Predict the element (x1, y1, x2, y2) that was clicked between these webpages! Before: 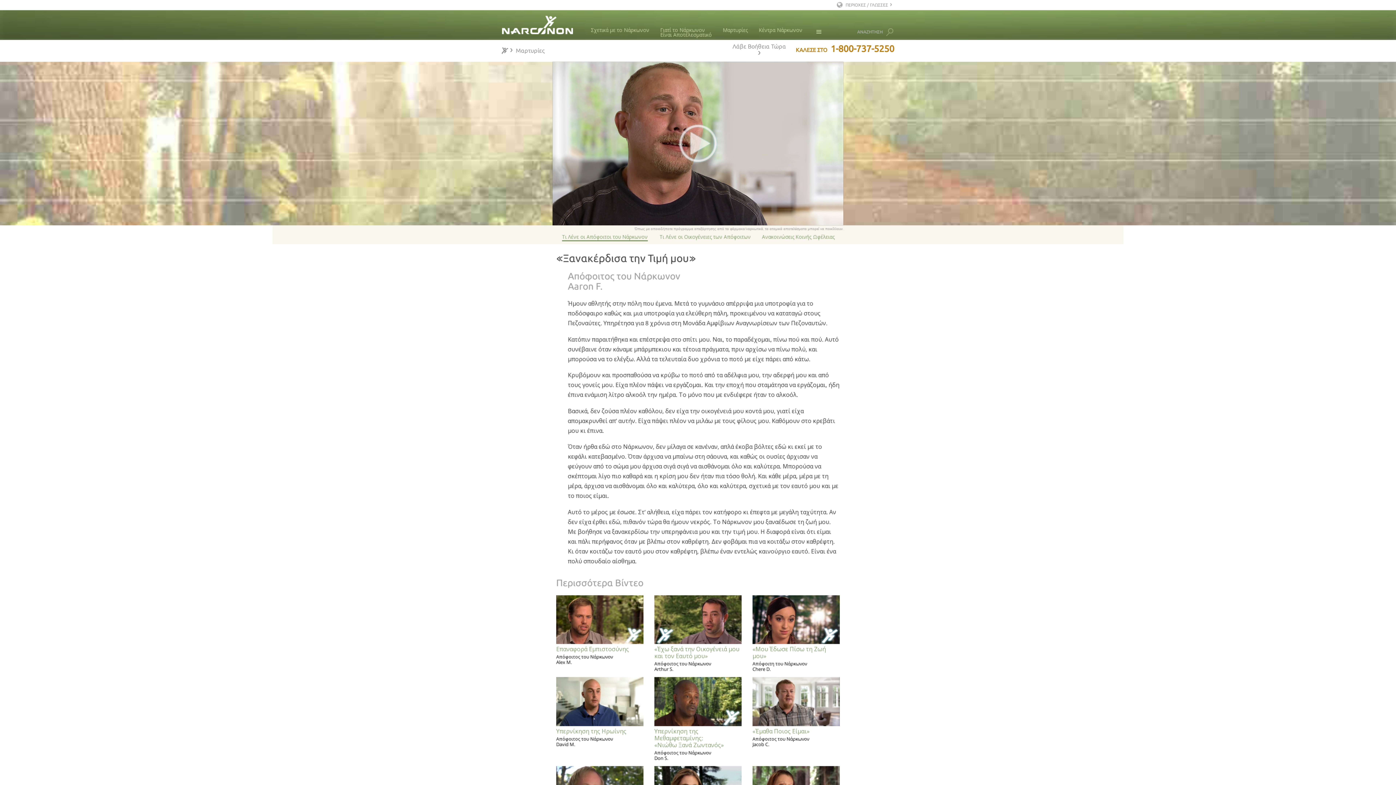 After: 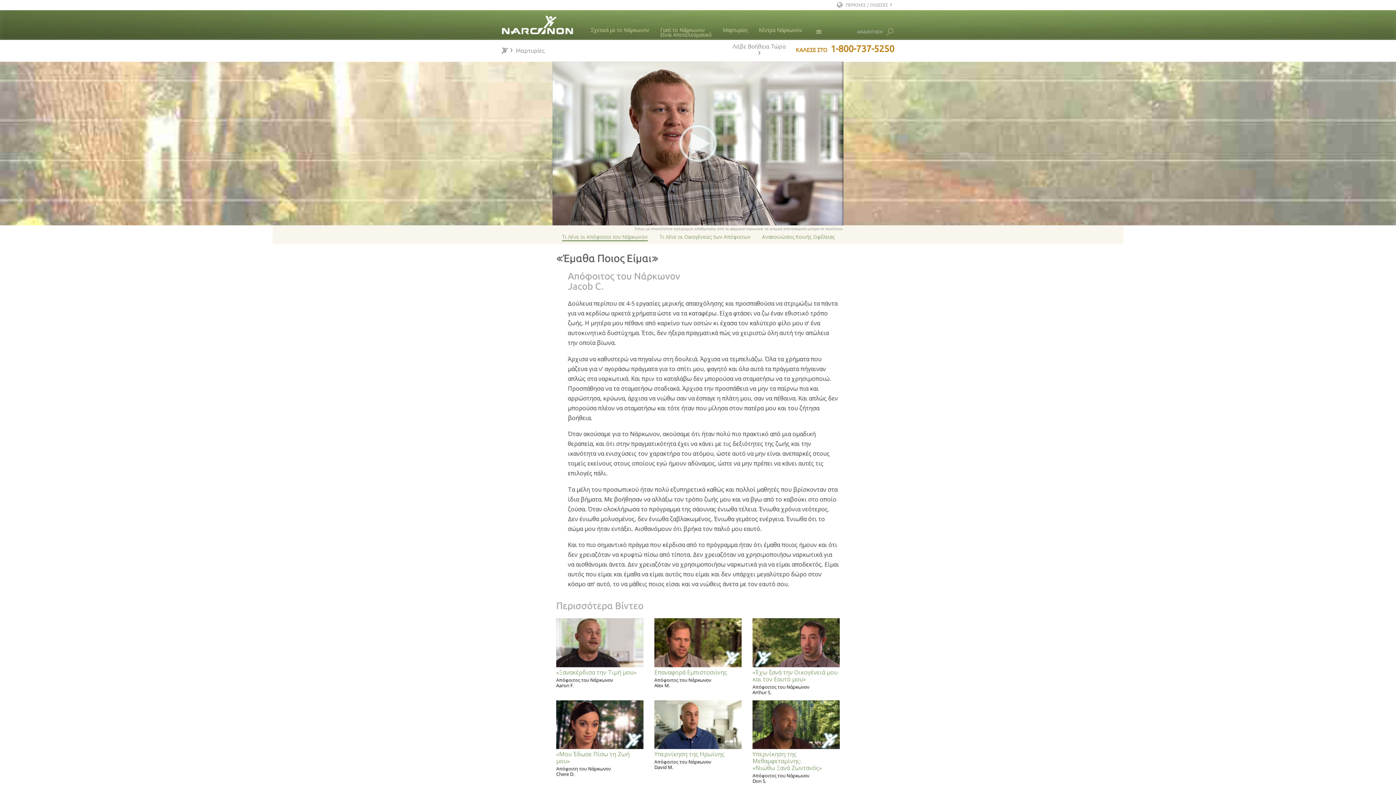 Action: bbox: (752, 728, 839, 747) label: «Έμαθα Ποιος Είμαι»

Απόφοιτος του Νάρκωνον
Jacob C.